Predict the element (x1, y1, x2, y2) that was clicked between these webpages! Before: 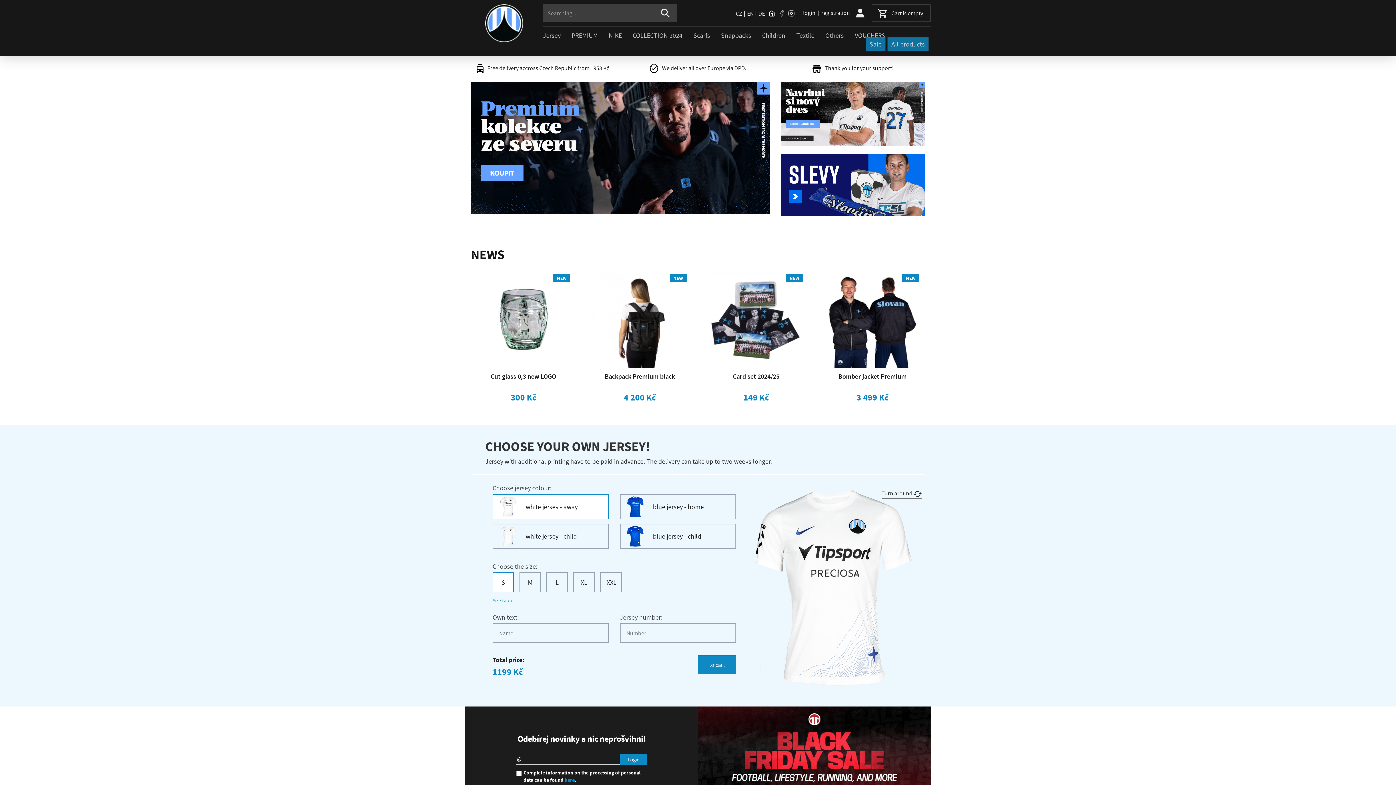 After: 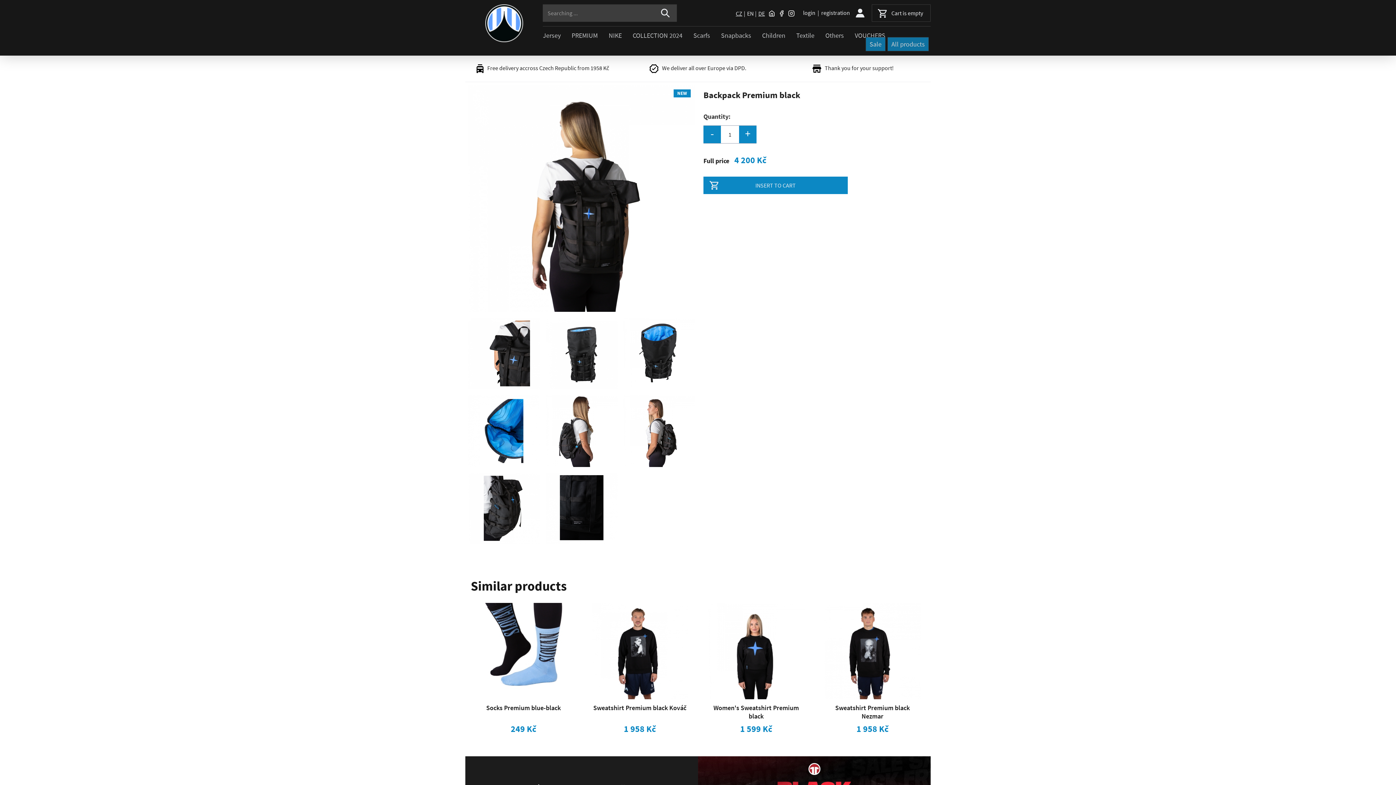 Action: label: NEW
Backpack Premium black
4 200 Kč bbox: (587, 271, 692, 407)